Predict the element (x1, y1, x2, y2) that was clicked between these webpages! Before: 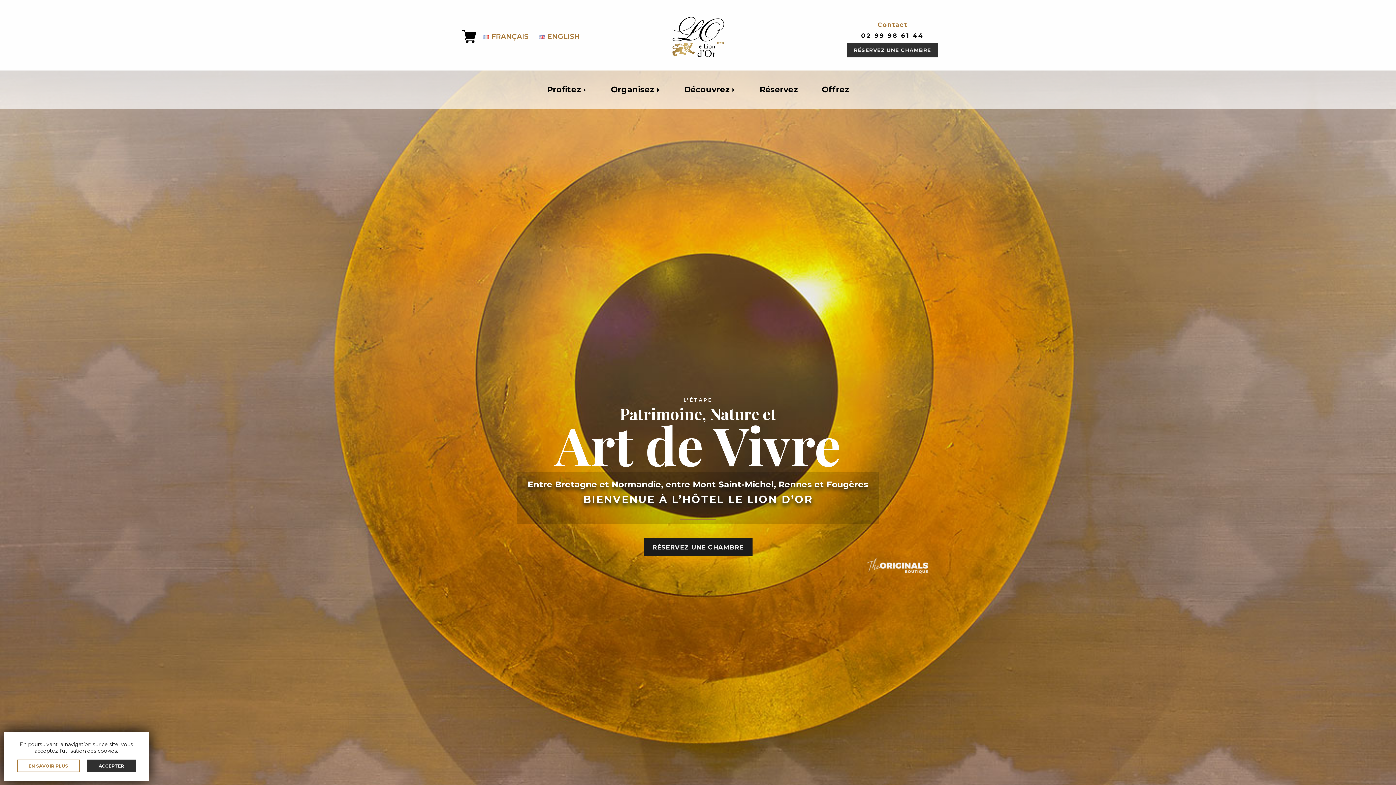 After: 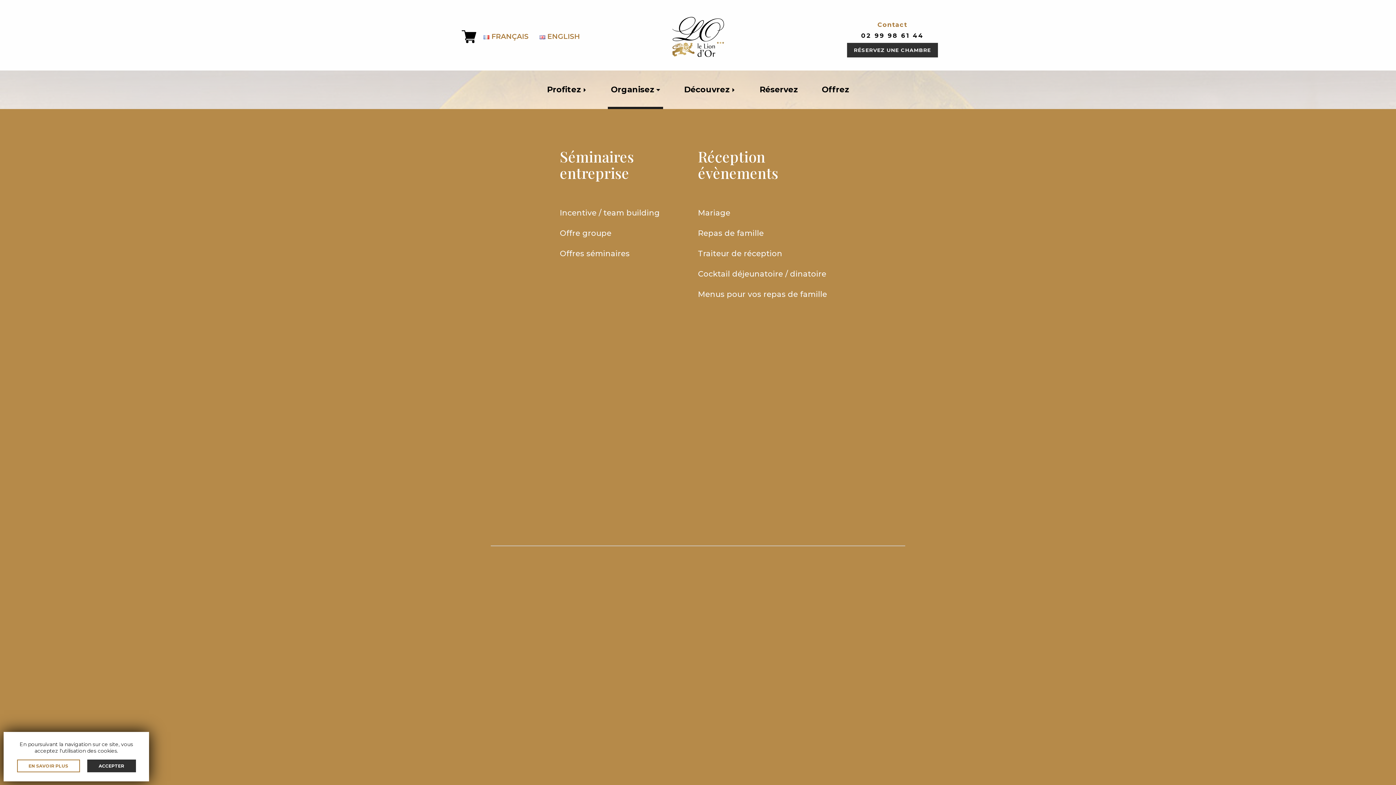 Action: bbox: (608, 83, 663, 96) label: Organisez